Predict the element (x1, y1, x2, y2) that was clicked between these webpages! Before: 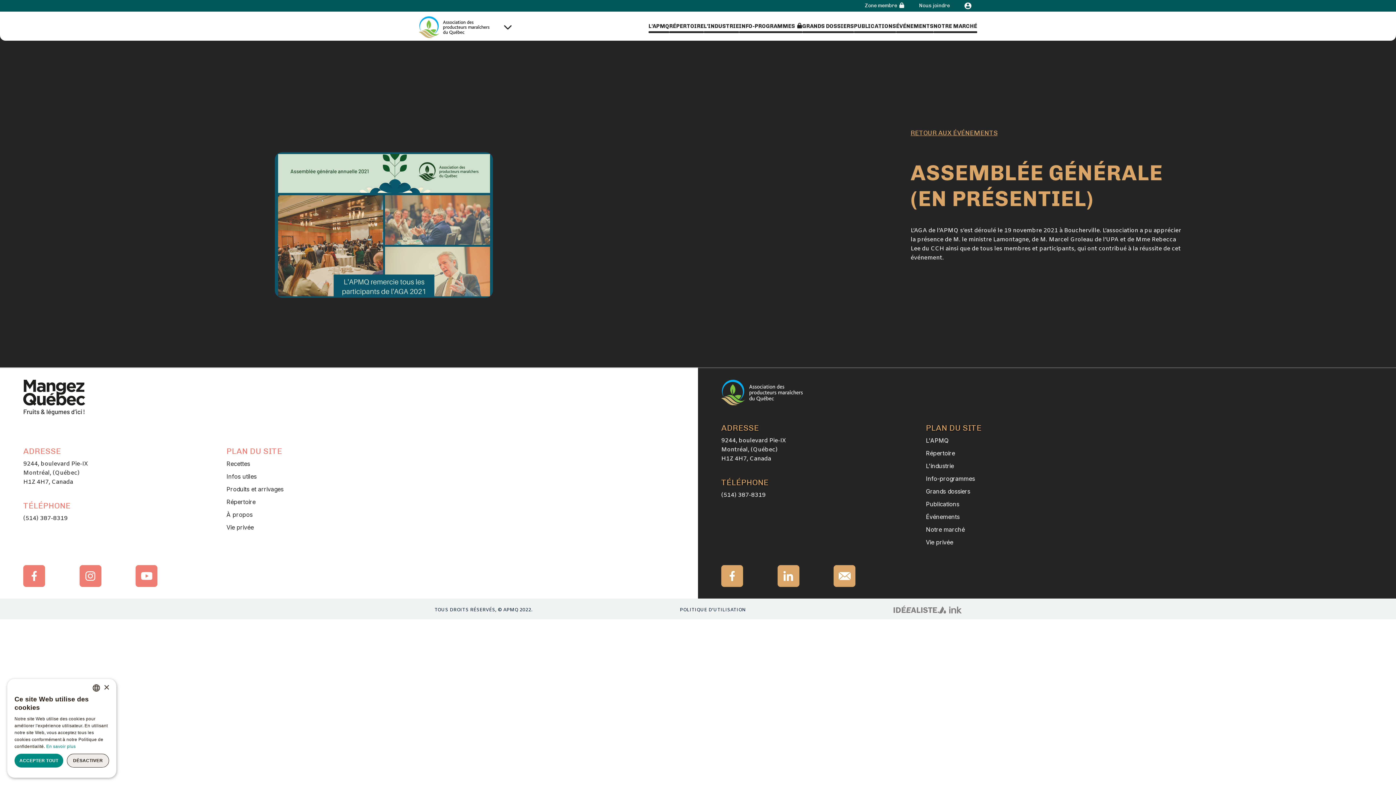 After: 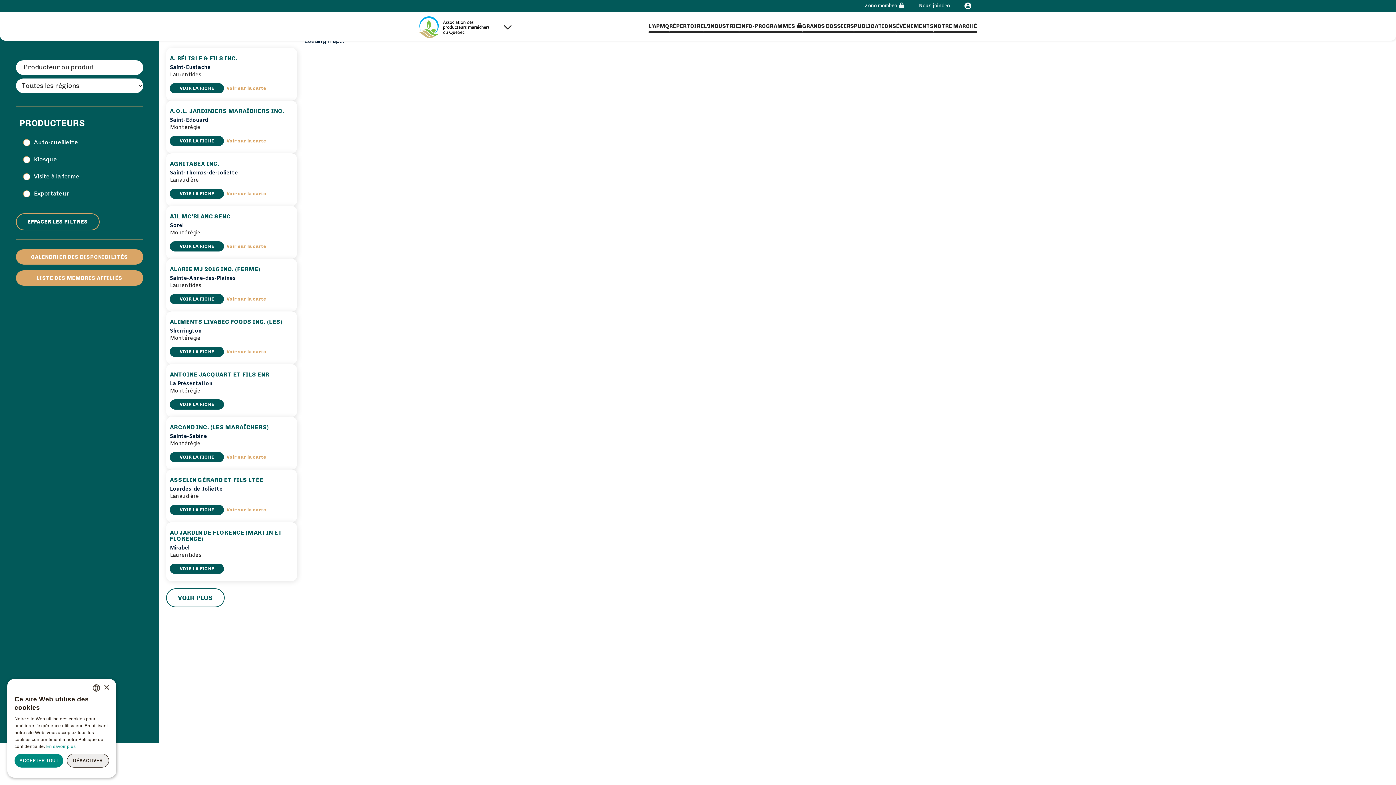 Action: bbox: (926, 449, 981, 458) label: Répertoire